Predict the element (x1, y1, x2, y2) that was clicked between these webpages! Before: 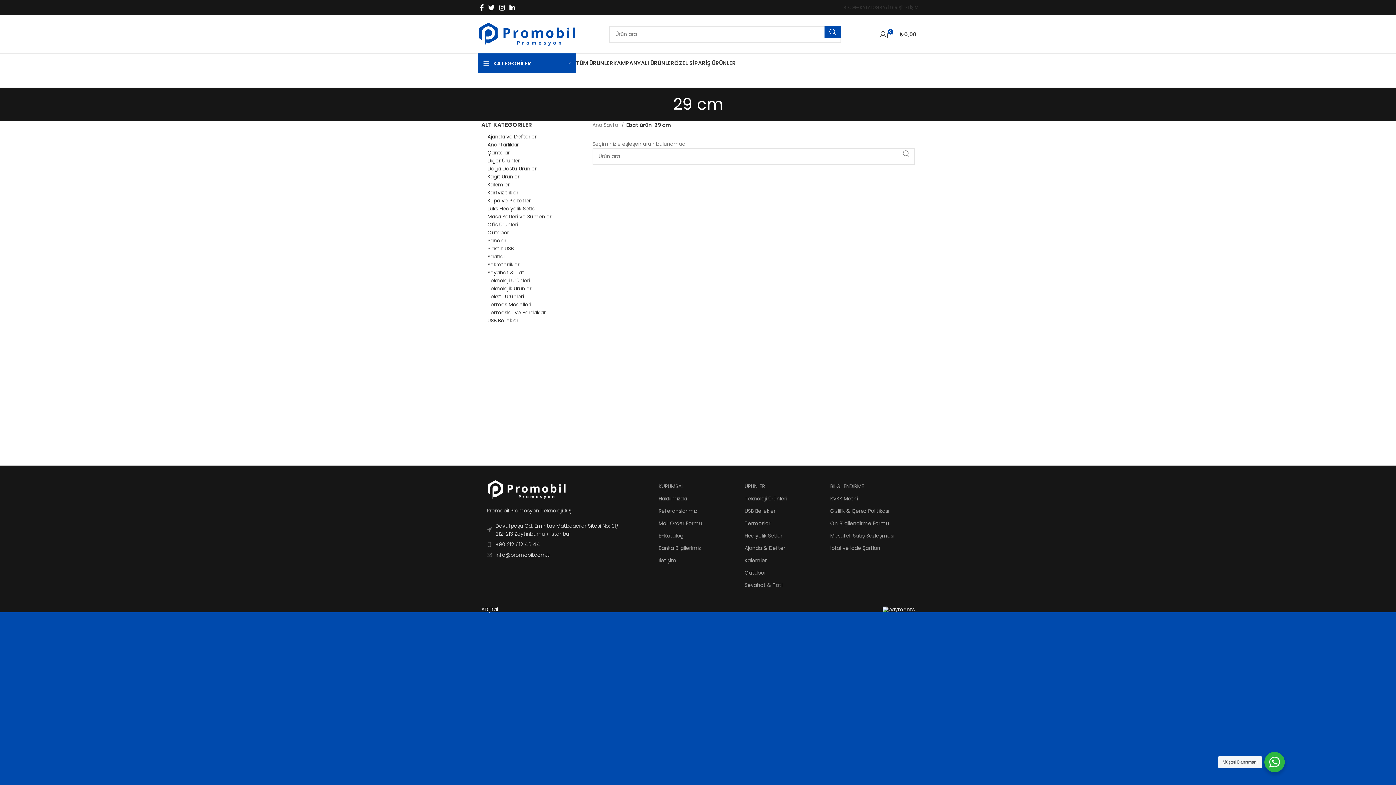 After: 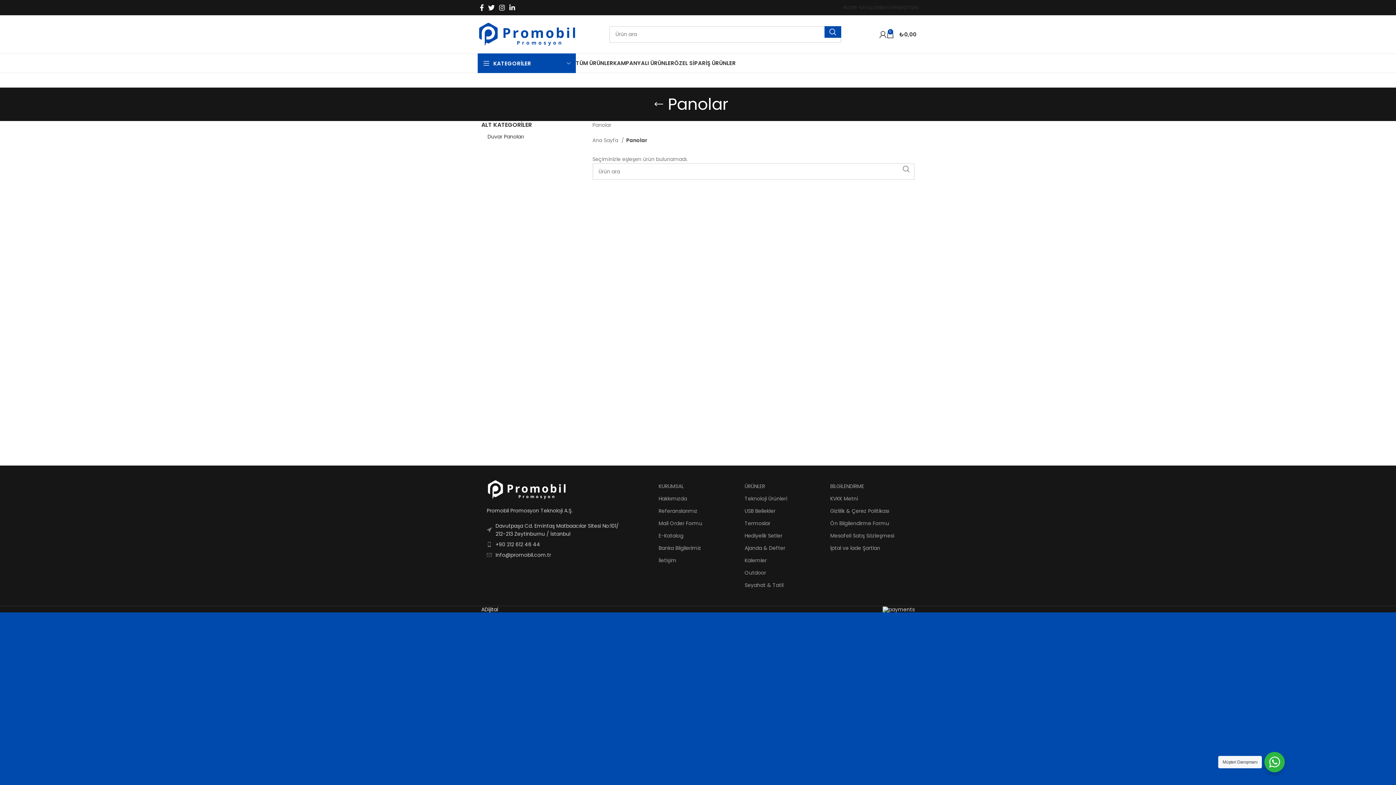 Action: label: Panolar bbox: (487, 236, 572, 244)